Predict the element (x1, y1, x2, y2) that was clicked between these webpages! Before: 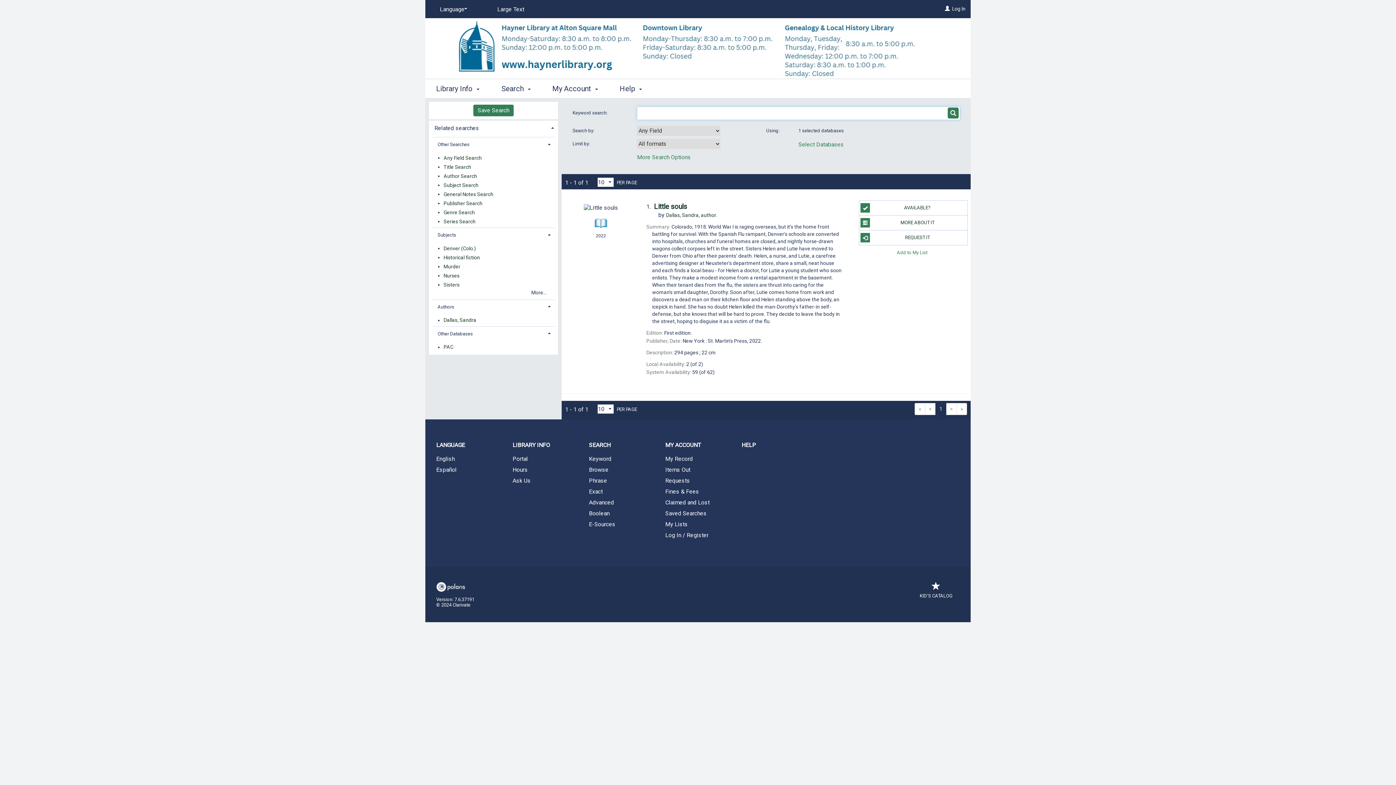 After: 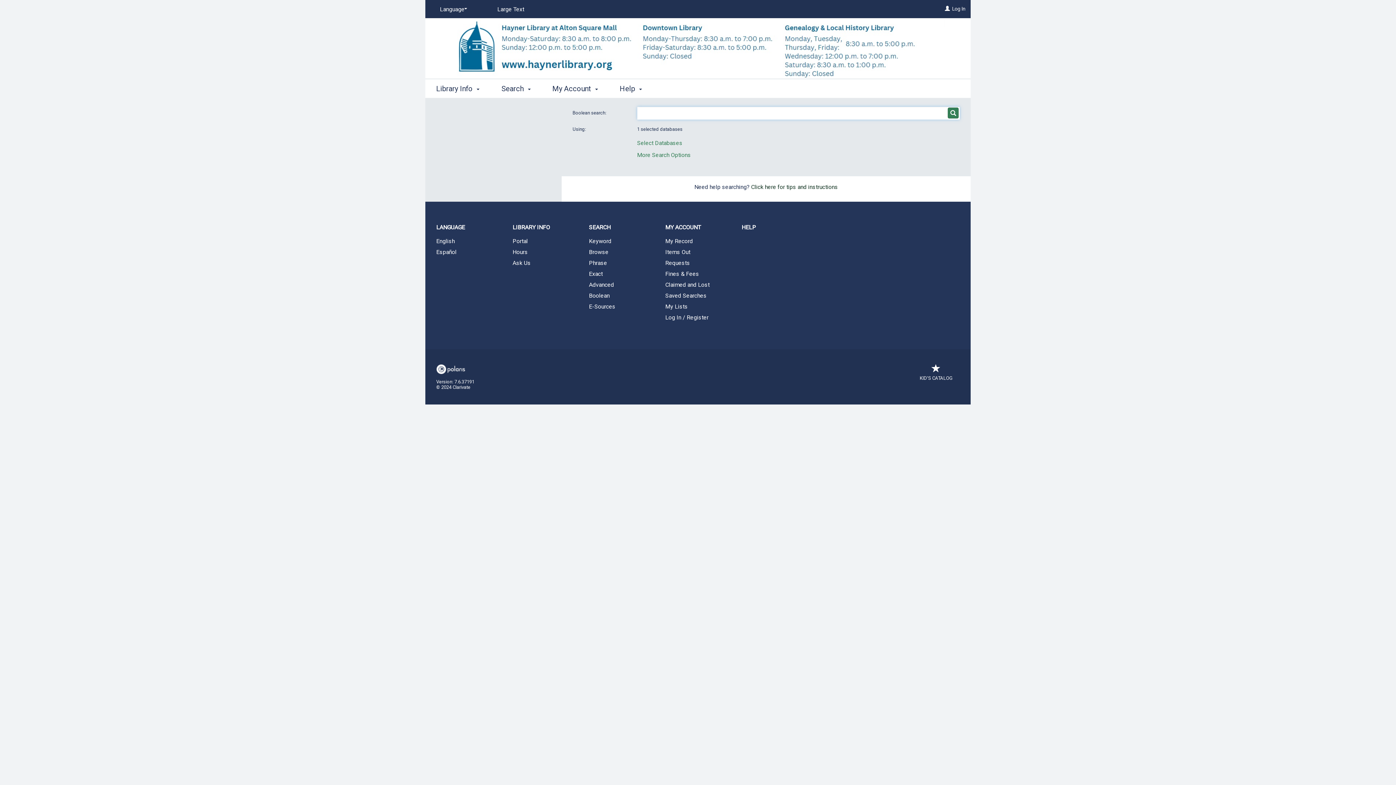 Action: bbox: (578, 509, 654, 518) label: Boolean